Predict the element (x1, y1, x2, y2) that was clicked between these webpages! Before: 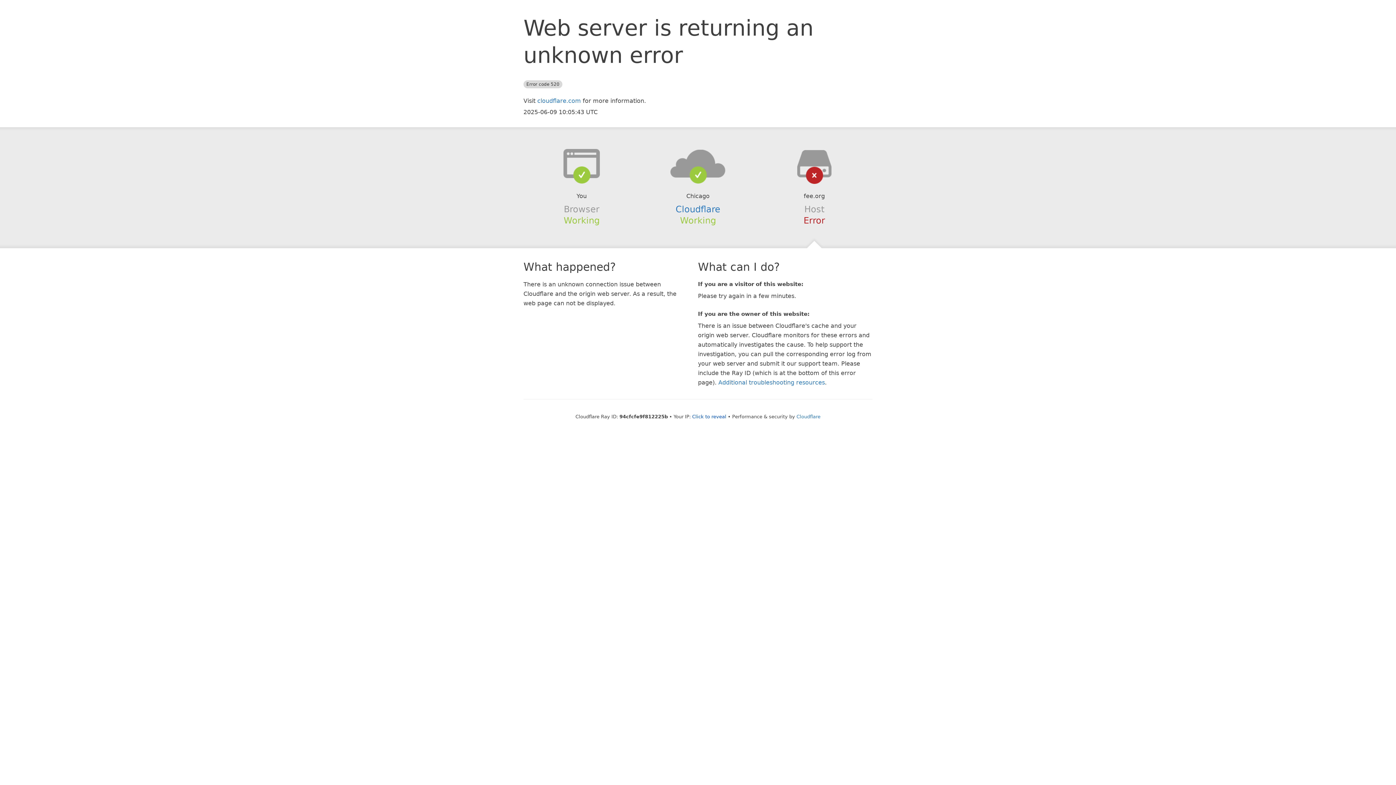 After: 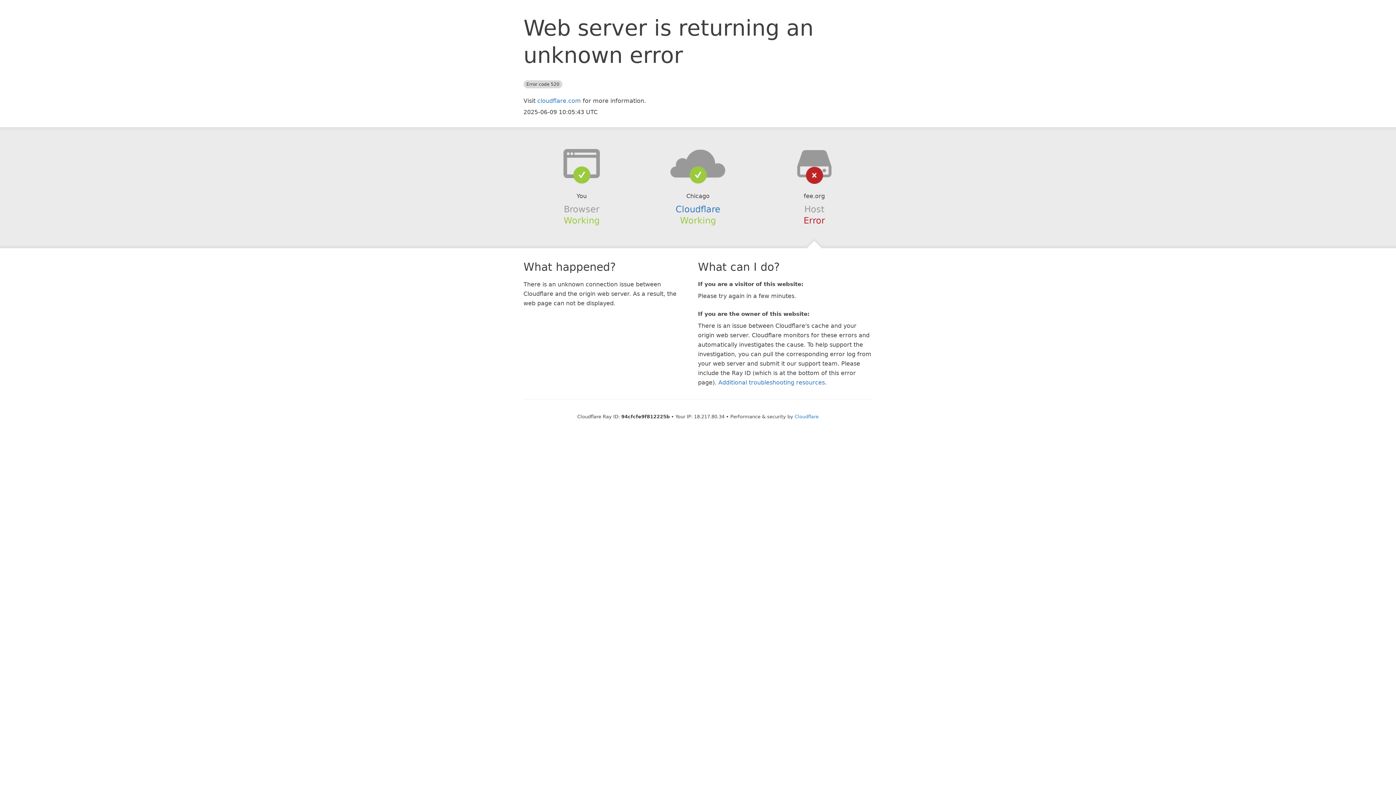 Action: bbox: (692, 414, 726, 419) label: Click to reveal